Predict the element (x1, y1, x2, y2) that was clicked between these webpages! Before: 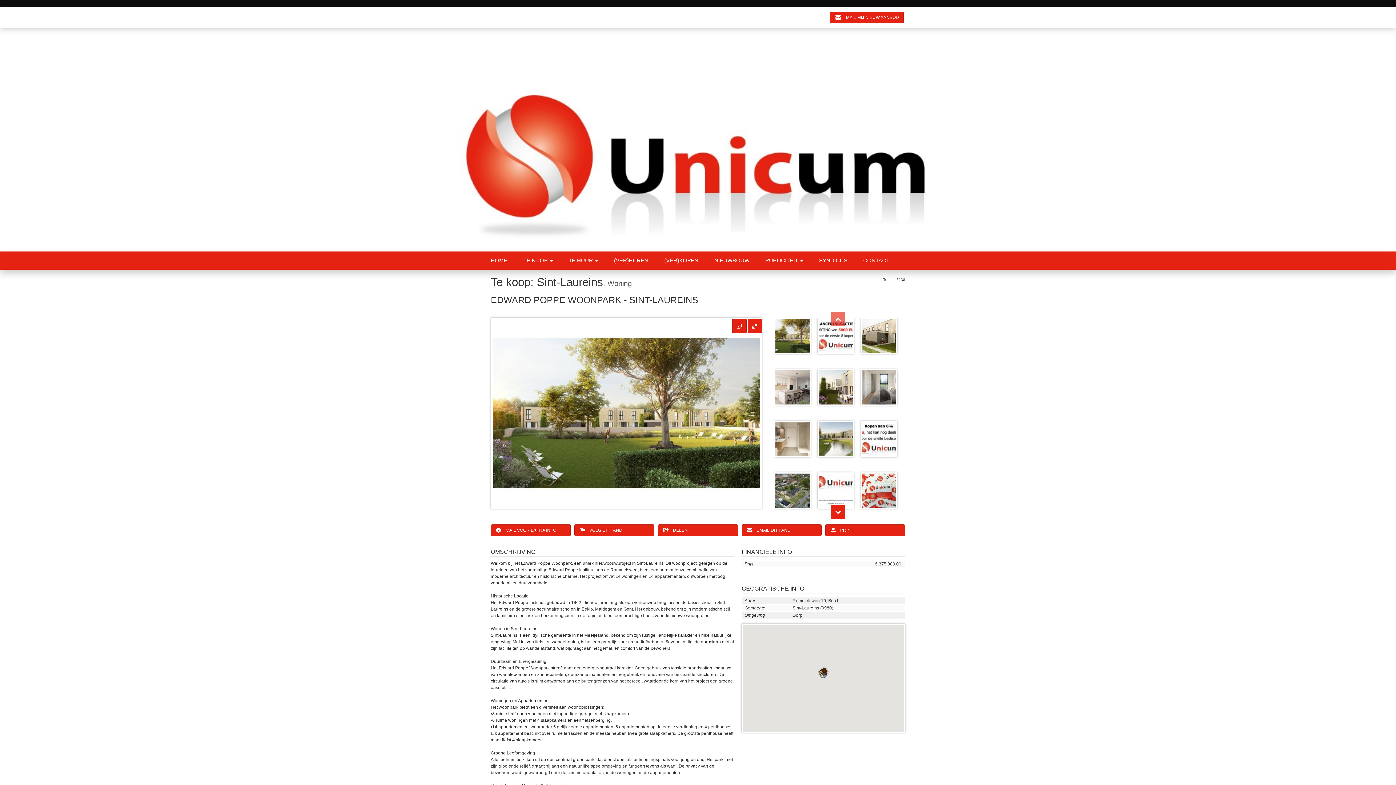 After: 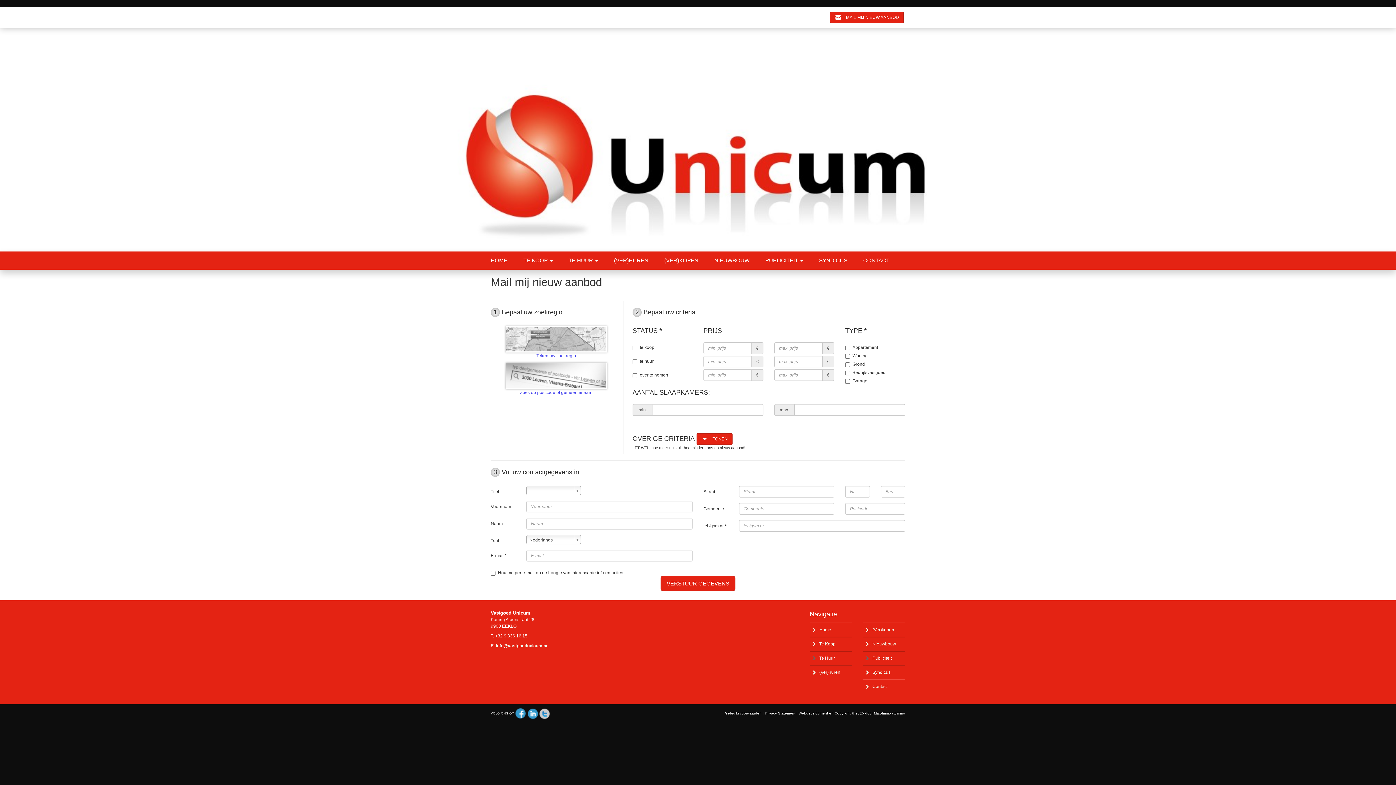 Action: label:  MAIL MIJ NIEUW AANBOD bbox: (830, 11, 904, 23)